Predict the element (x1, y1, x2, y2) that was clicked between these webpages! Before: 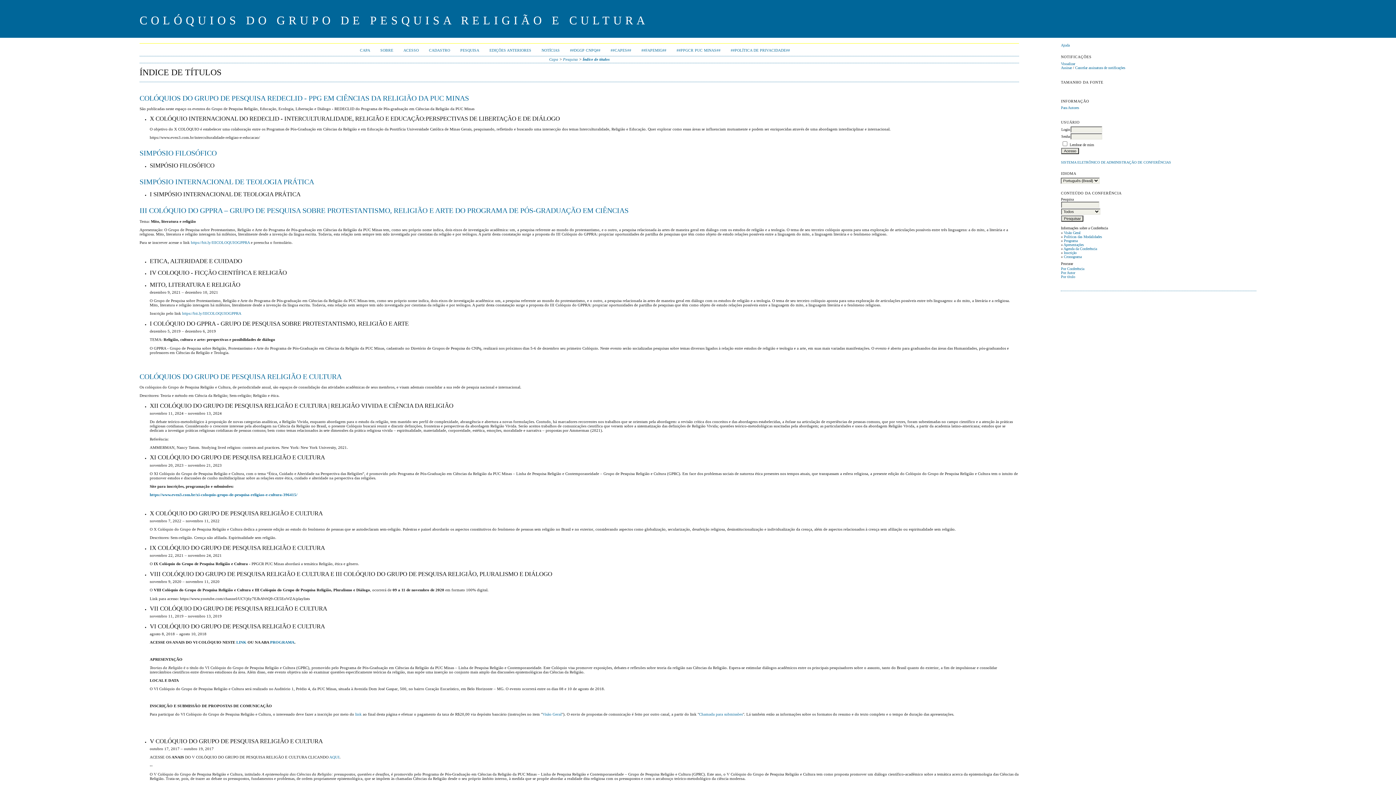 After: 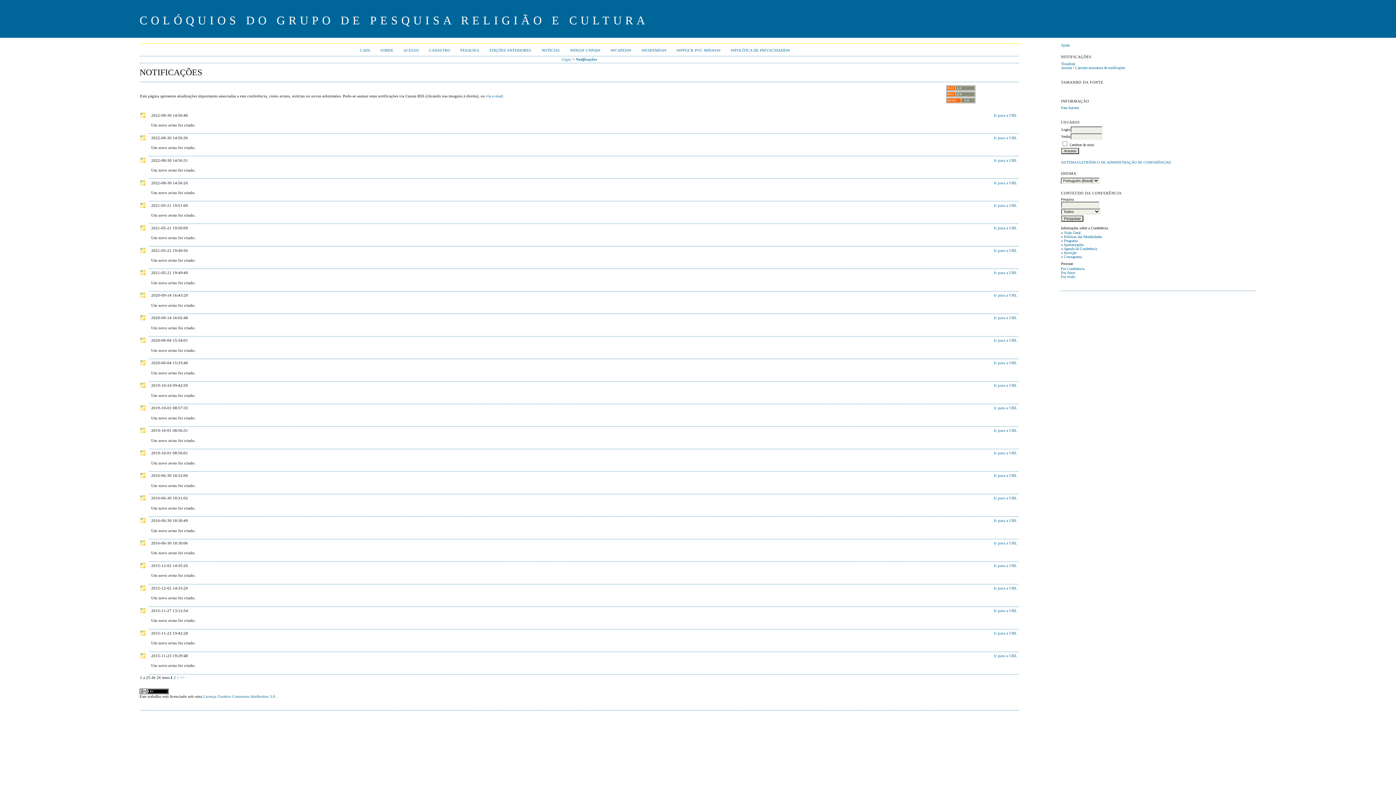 Action: bbox: (1061, 61, 1075, 65) label: Visualizar